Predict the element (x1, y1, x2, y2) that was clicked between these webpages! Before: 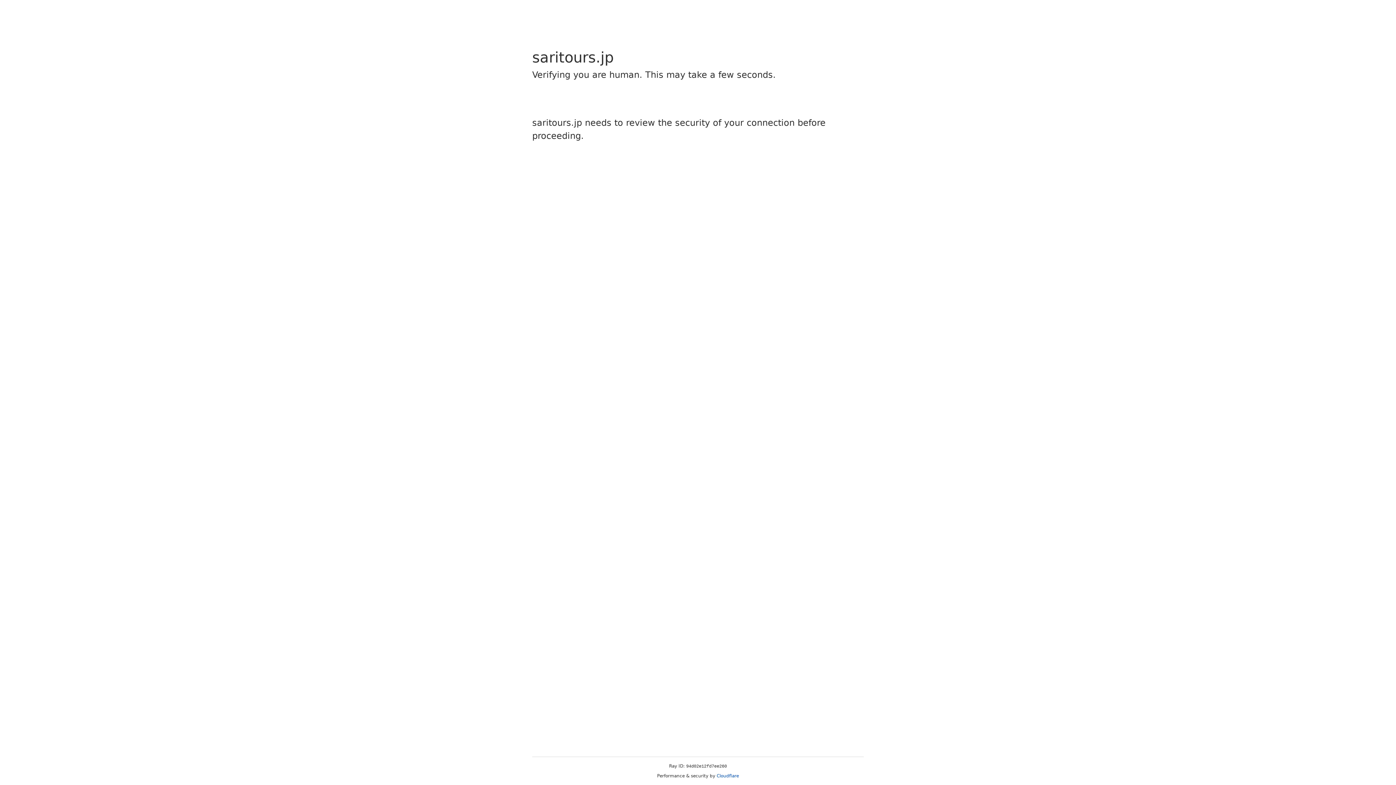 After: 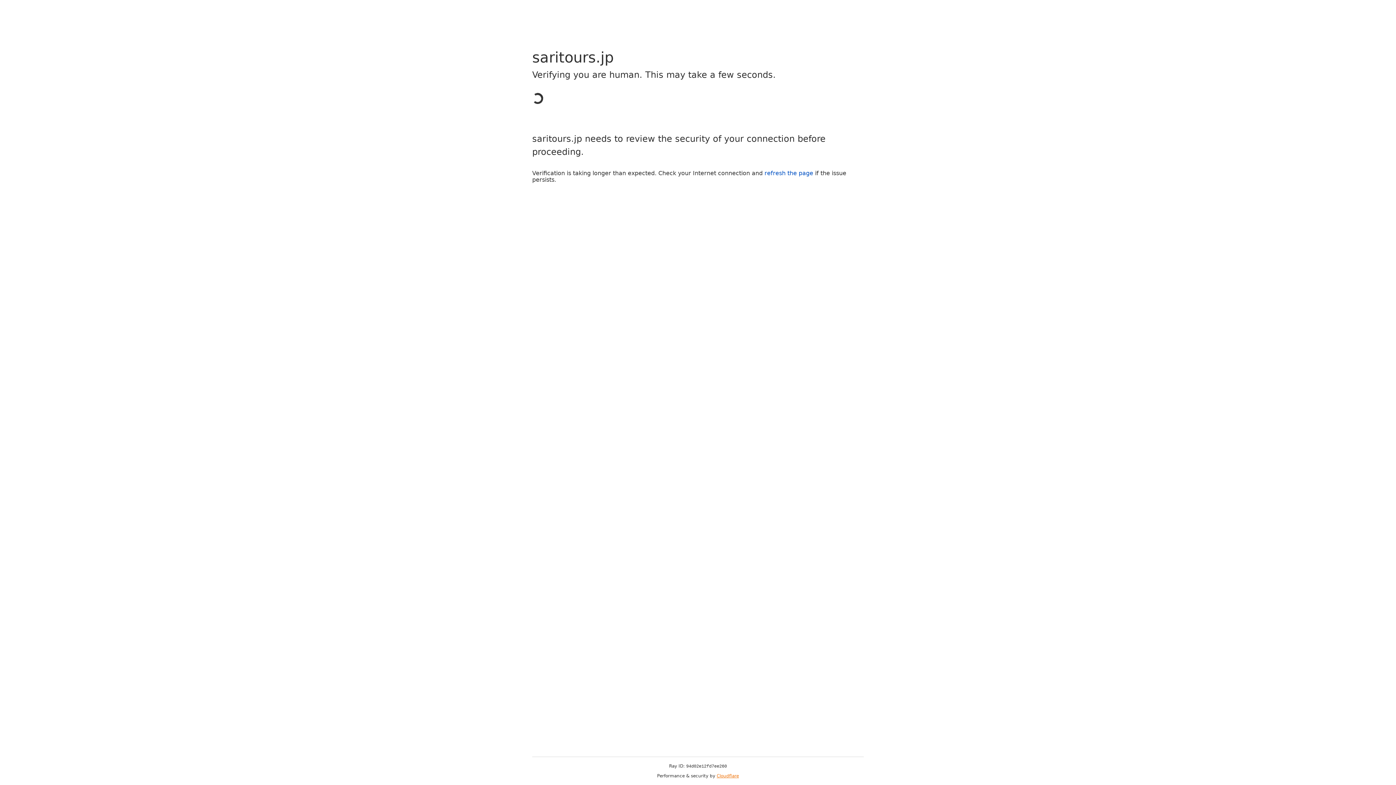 Action: label: Cloudflare bbox: (716, 773, 739, 778)